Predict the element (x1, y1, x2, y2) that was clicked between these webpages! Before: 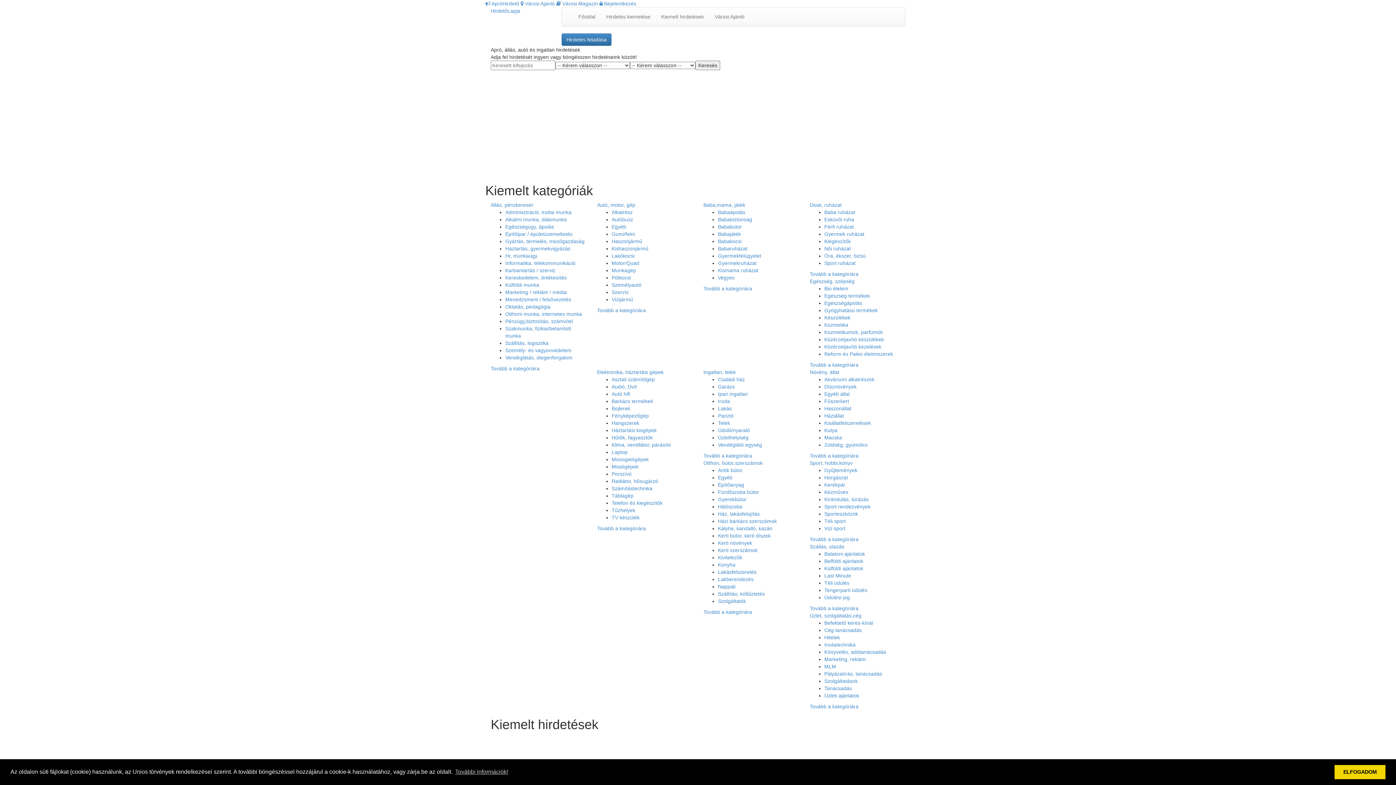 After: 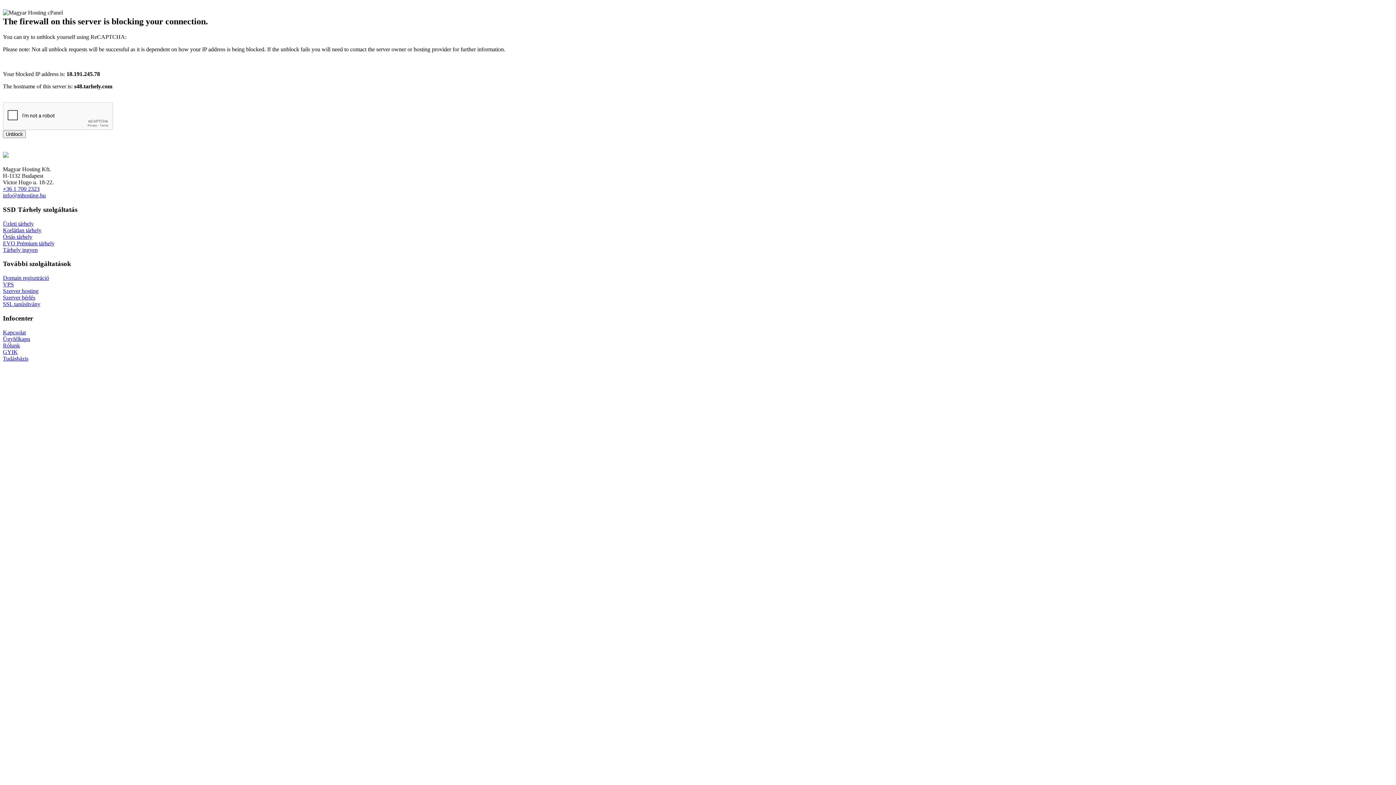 Action: bbox: (505, 253, 537, 258) label: Hr, munkaügy